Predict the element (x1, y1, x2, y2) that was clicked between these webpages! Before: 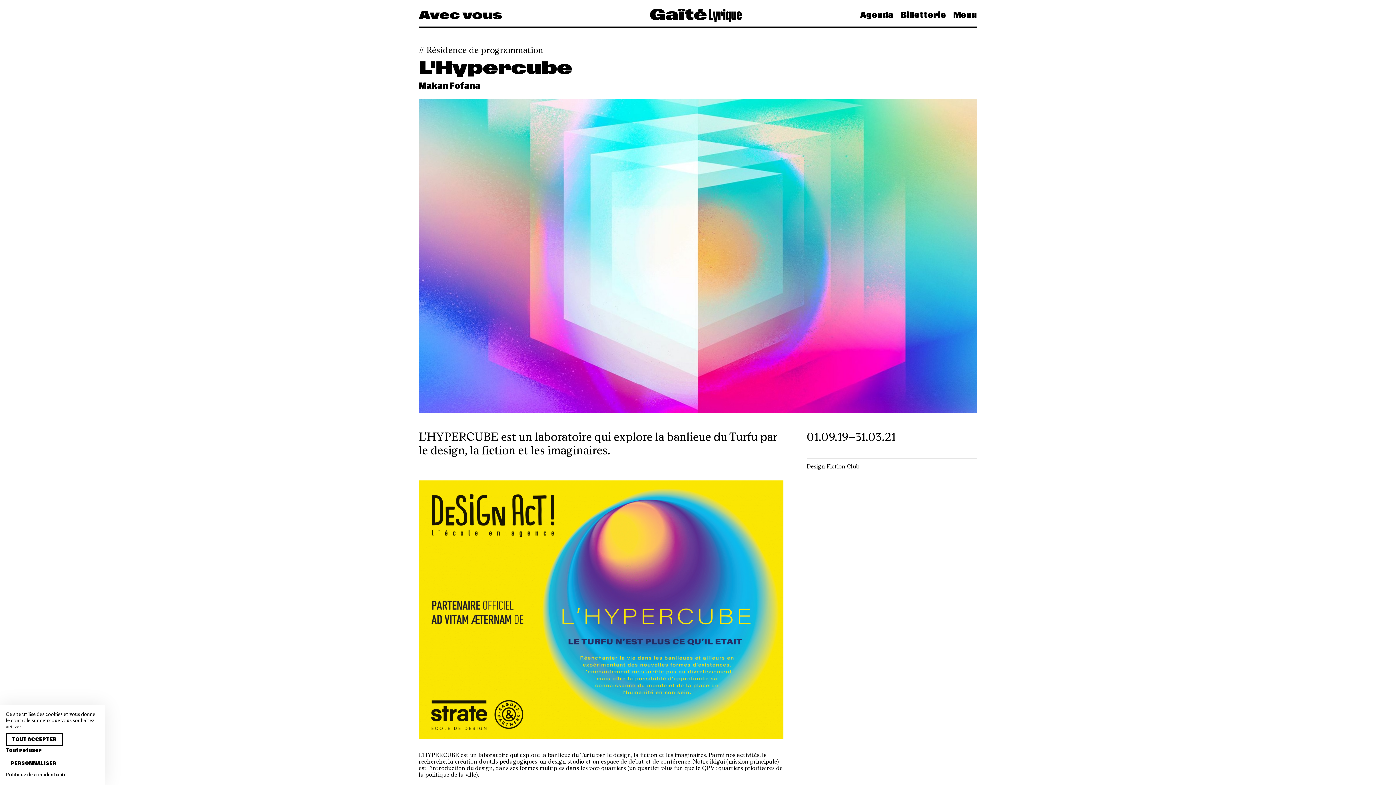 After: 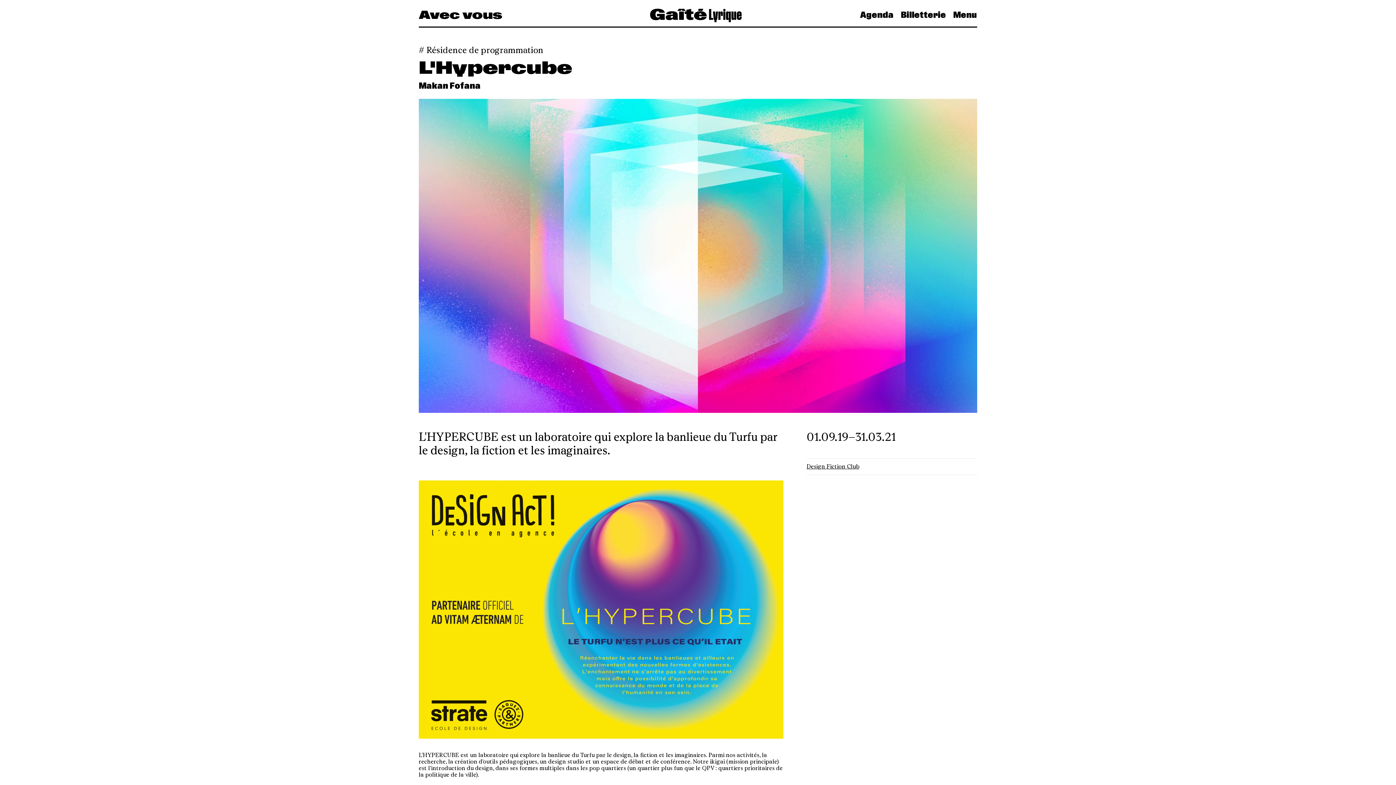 Action: label: Tout refuser bbox: (5, 746, 42, 755)